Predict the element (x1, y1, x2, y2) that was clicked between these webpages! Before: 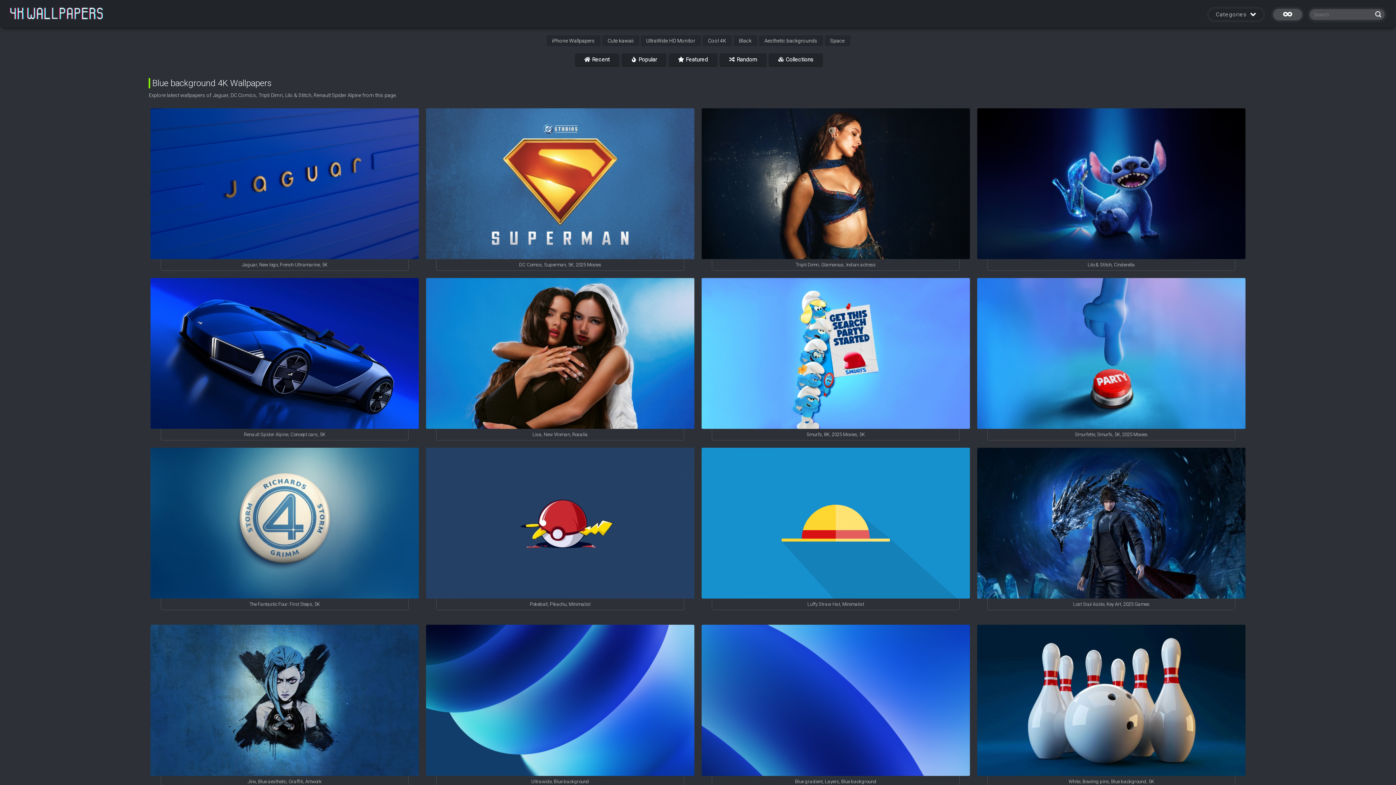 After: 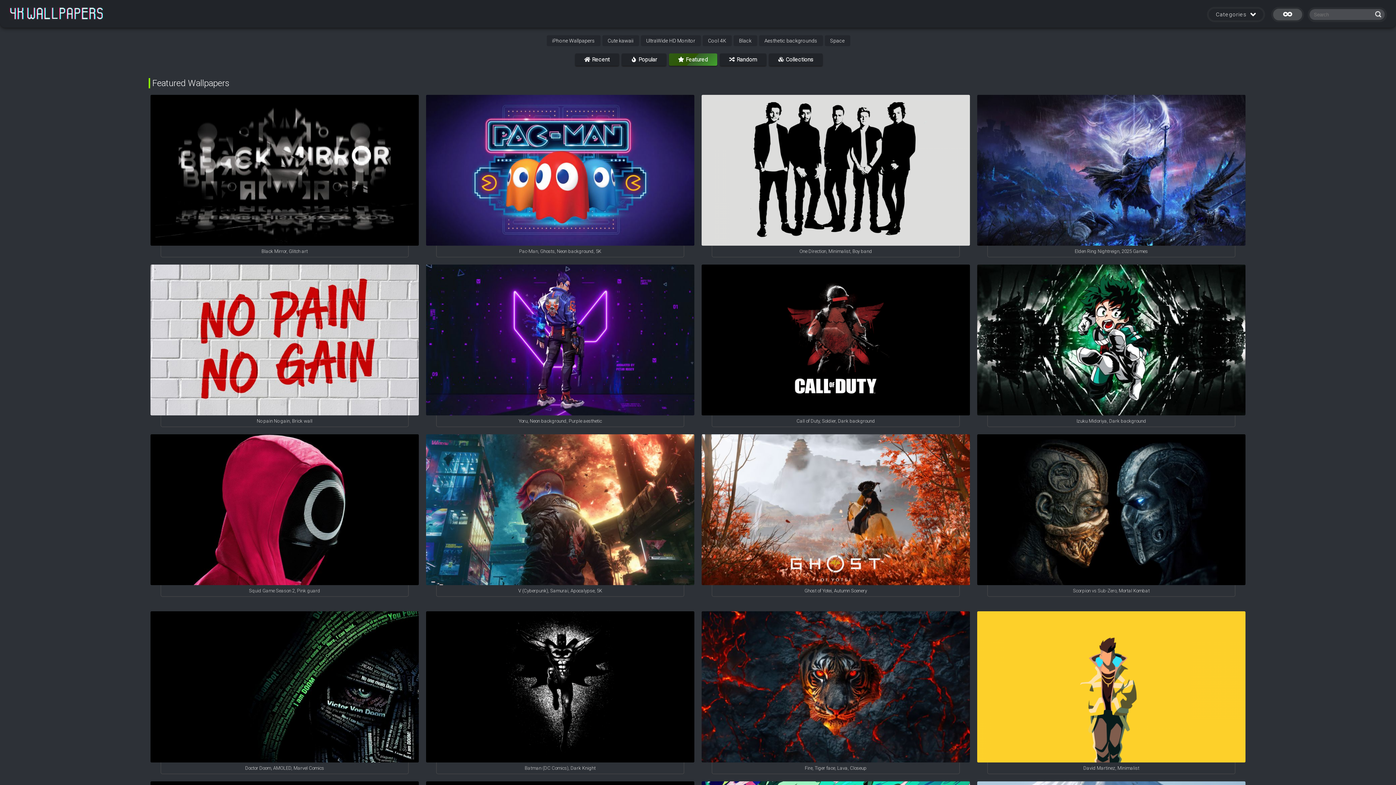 Action: bbox: (668, 53, 717, 65) label: Featured